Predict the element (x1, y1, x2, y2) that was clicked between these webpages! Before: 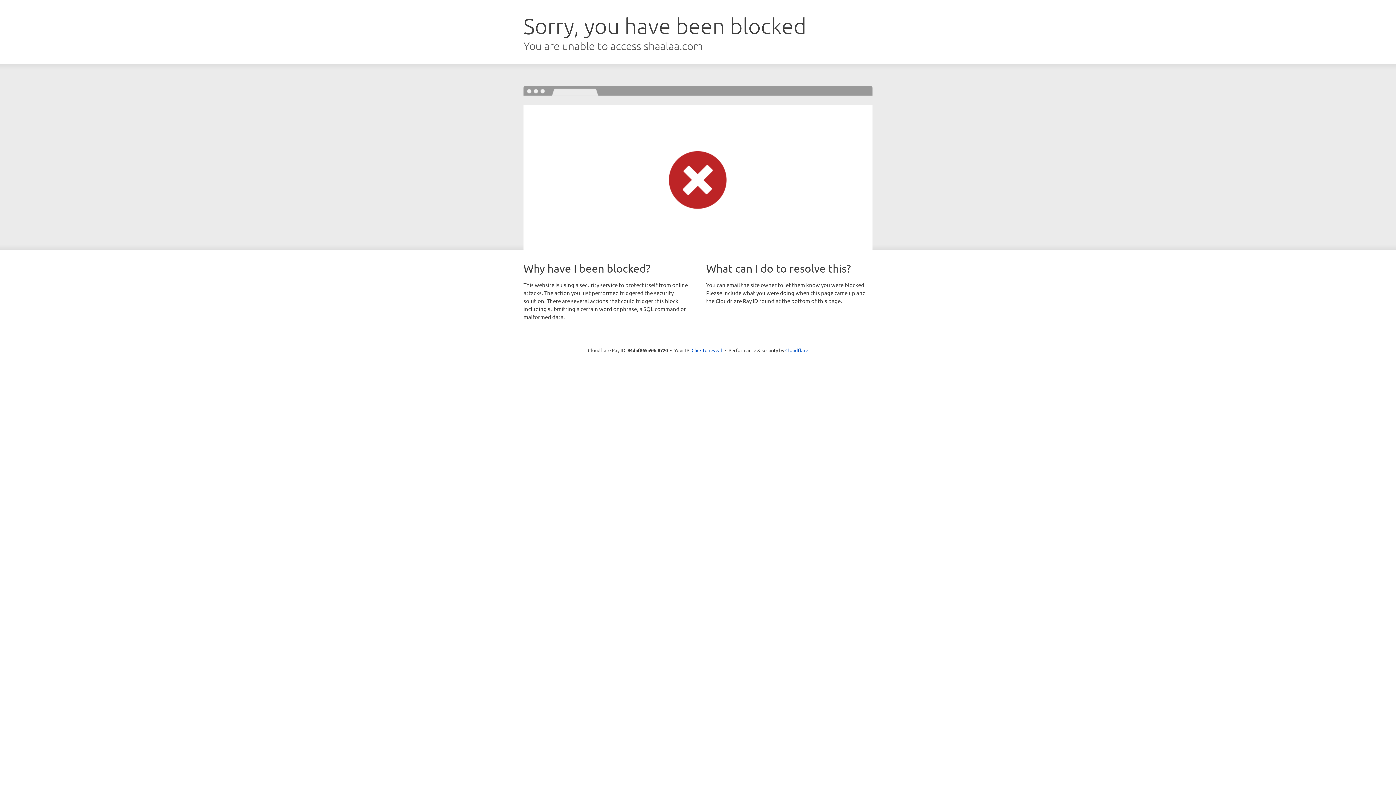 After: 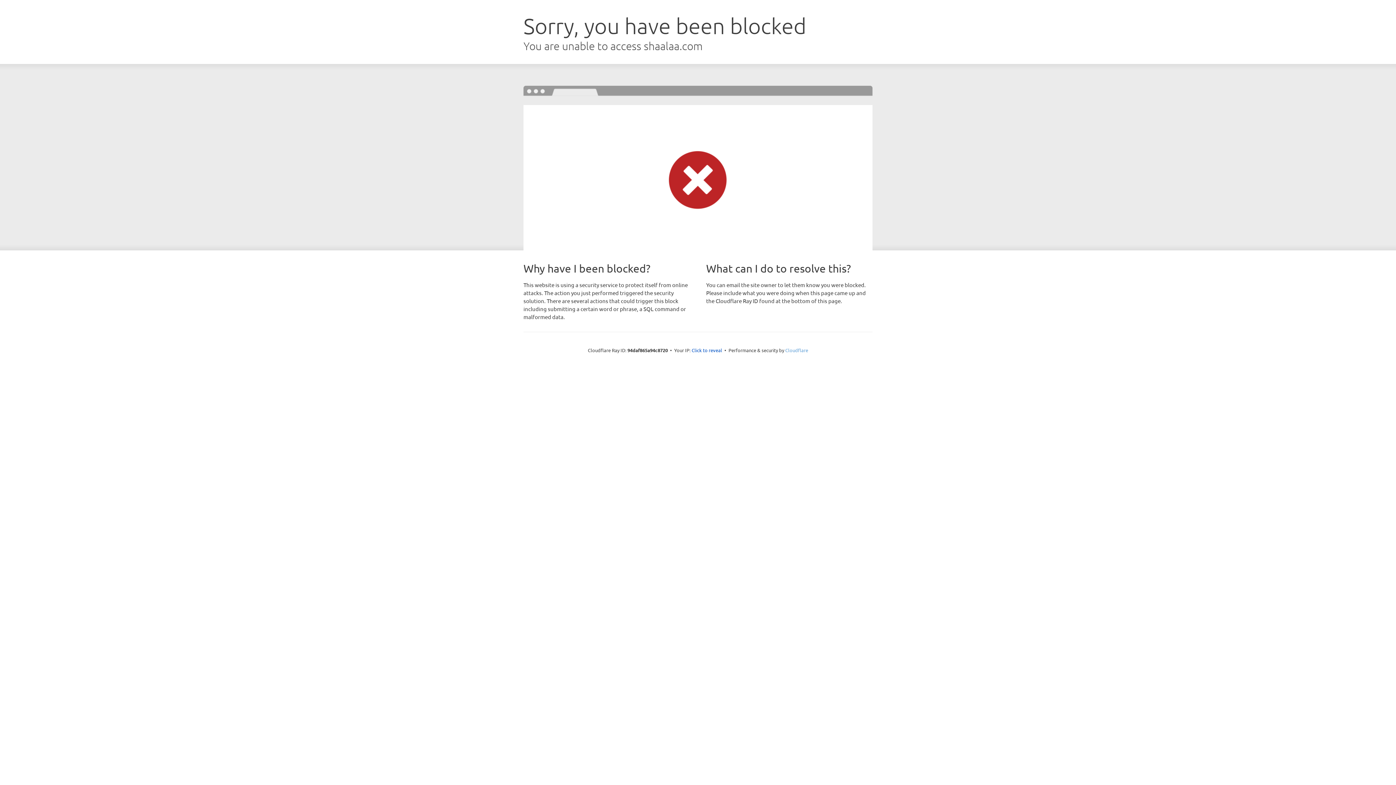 Action: label: Cloudflare bbox: (785, 347, 808, 353)